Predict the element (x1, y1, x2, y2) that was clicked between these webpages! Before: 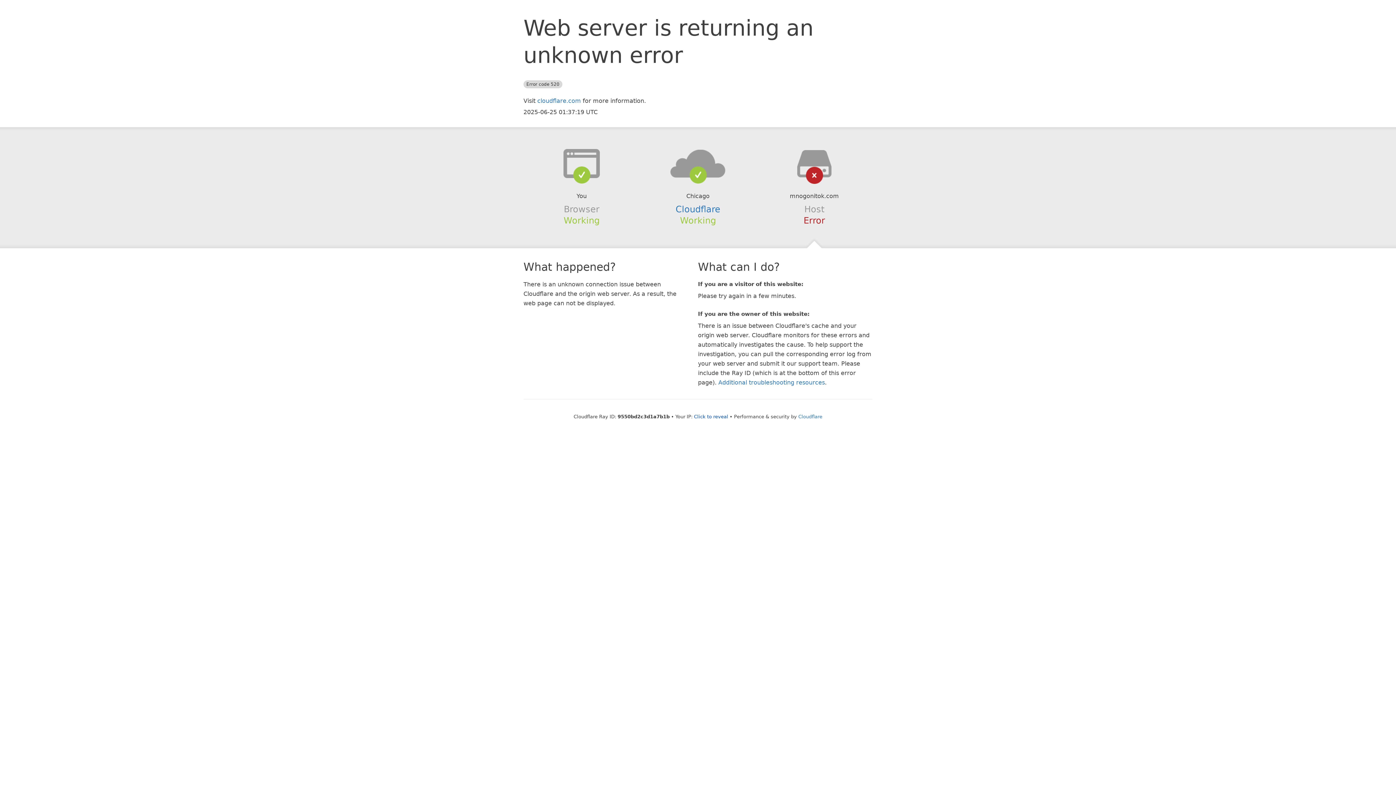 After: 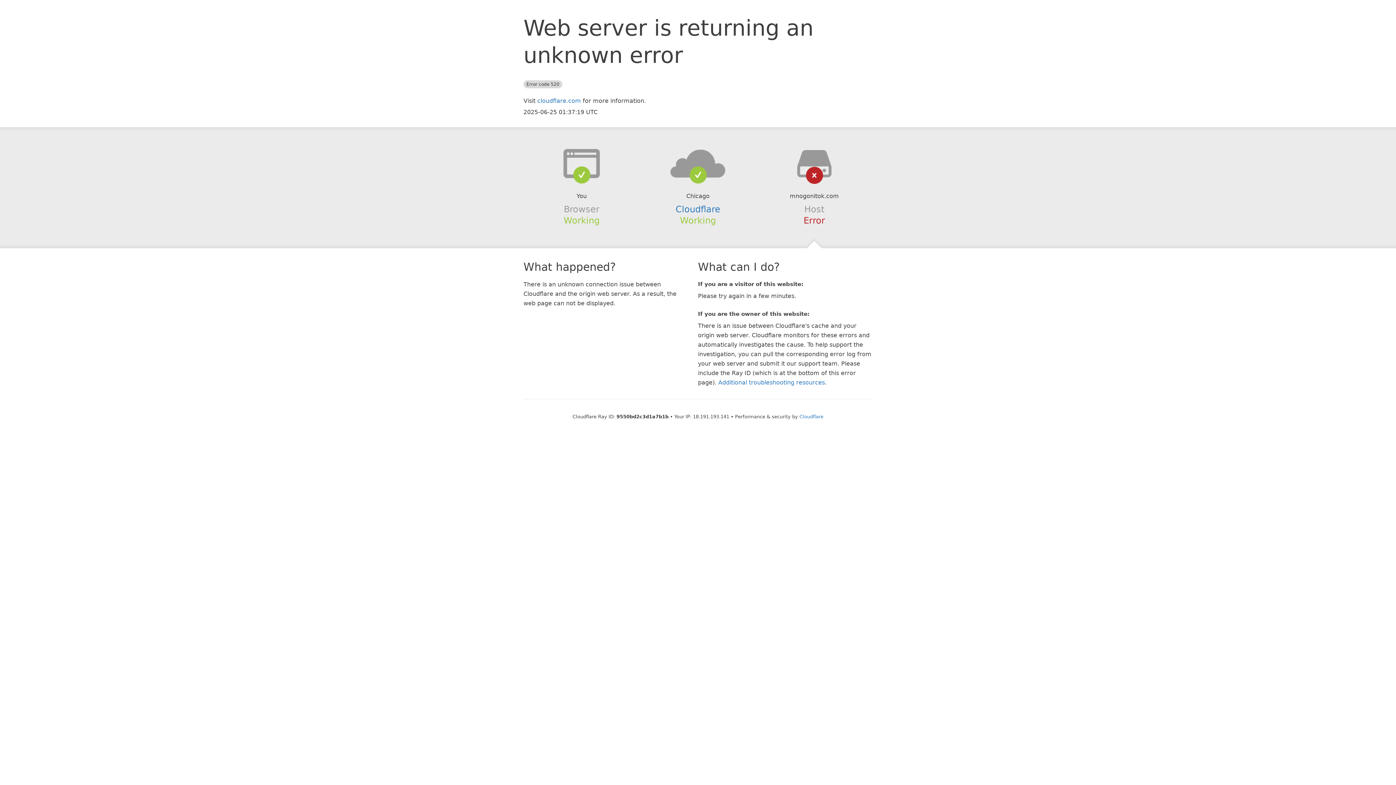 Action: label: Click to reveal bbox: (694, 414, 728, 419)